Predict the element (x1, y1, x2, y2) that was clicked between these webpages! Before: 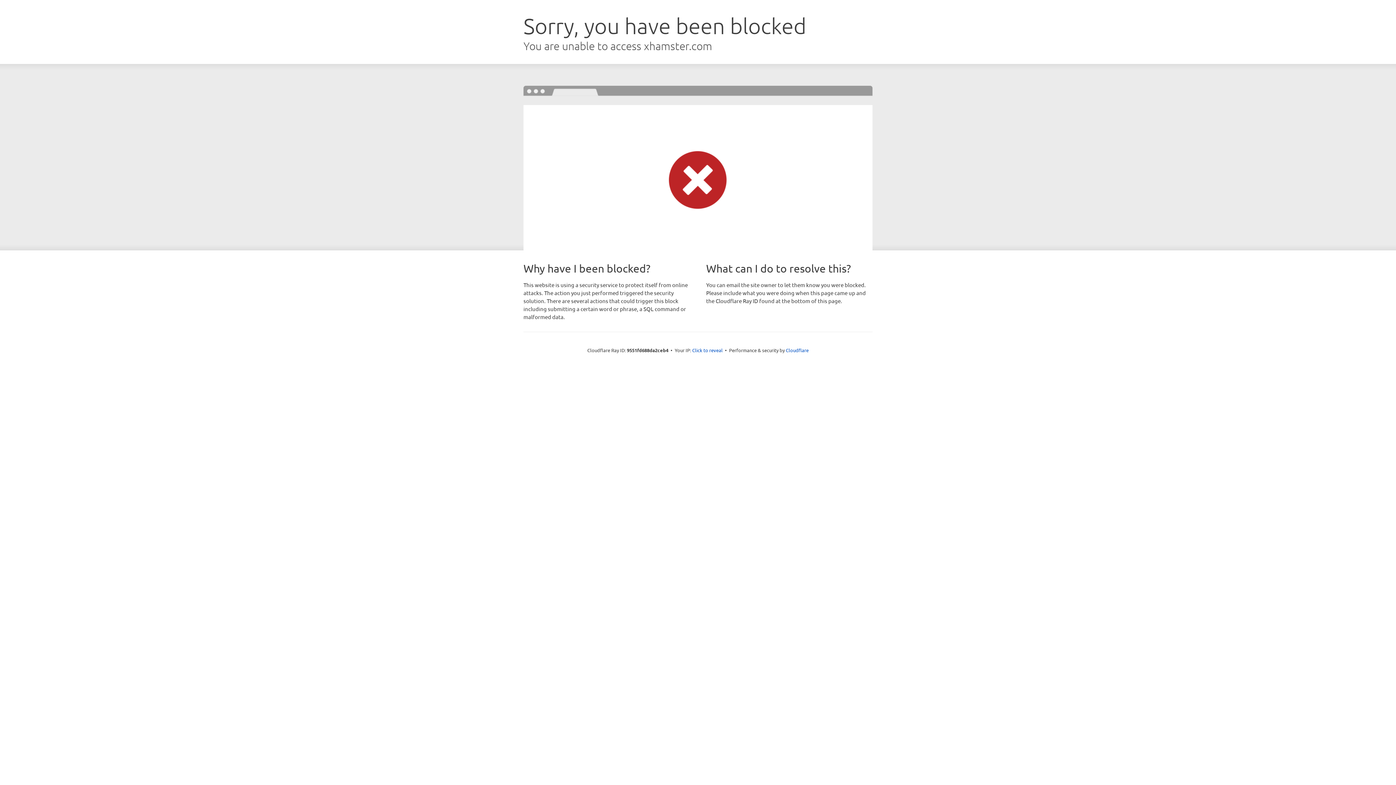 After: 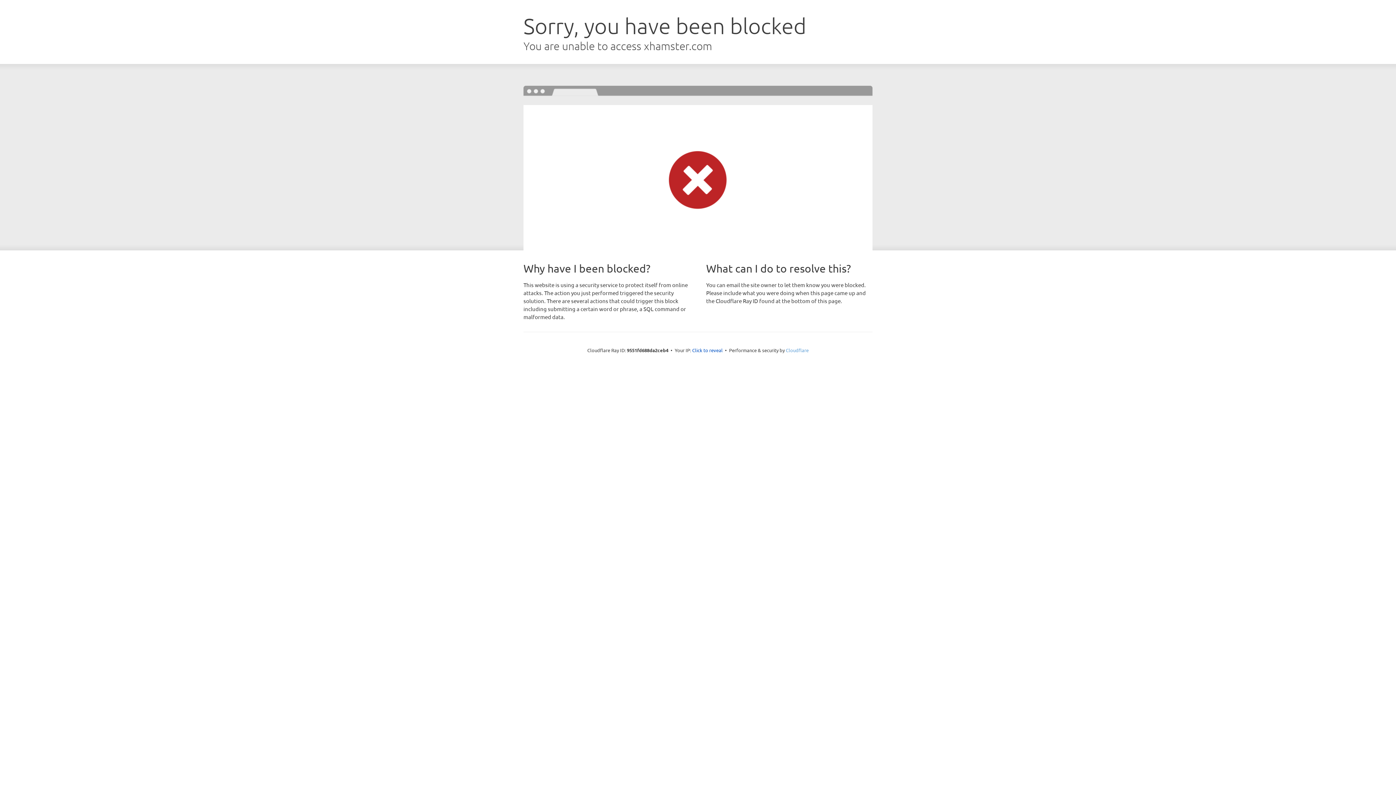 Action: label: Cloudflare bbox: (786, 347, 808, 353)